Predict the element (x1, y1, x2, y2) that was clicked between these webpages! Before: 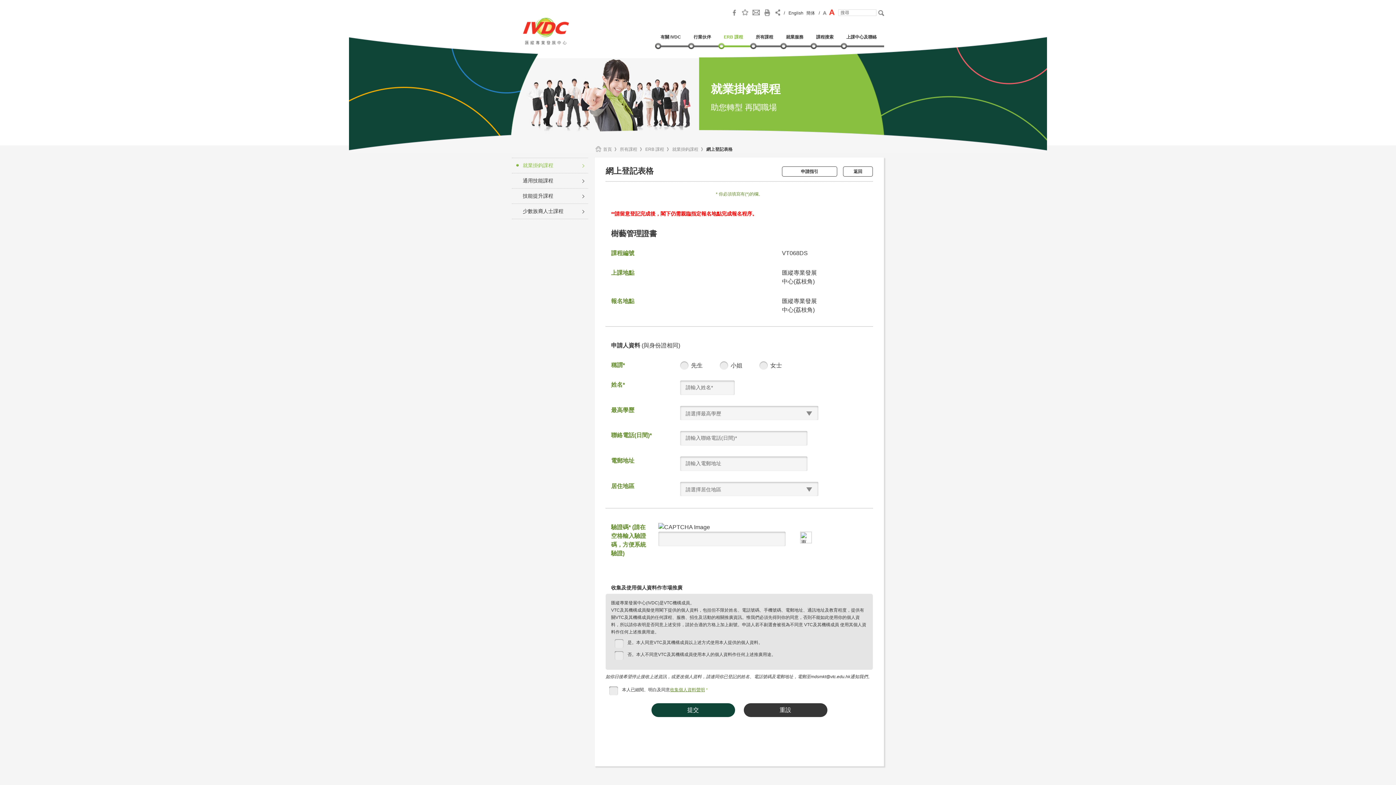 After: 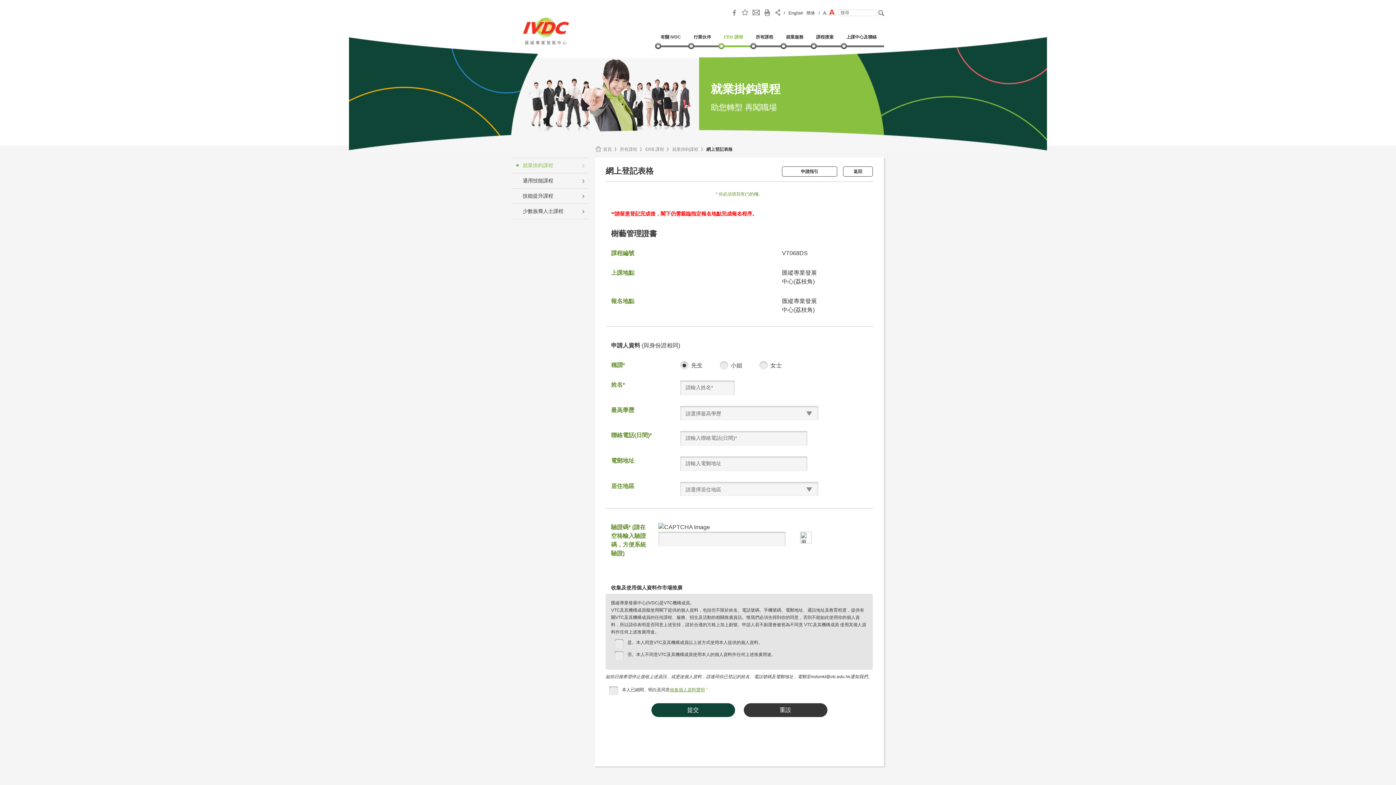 Action: label: 先生 bbox: (680, 362, 718, 368)